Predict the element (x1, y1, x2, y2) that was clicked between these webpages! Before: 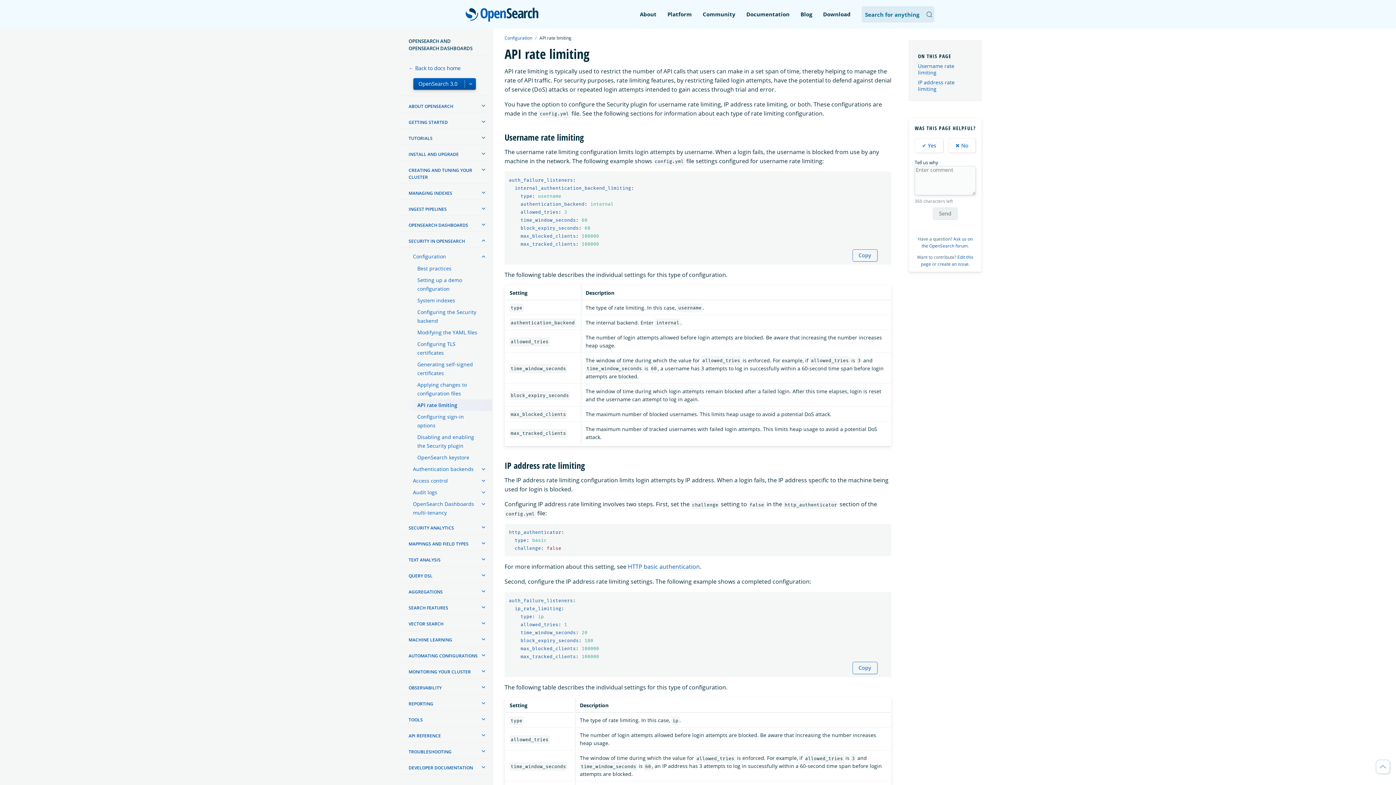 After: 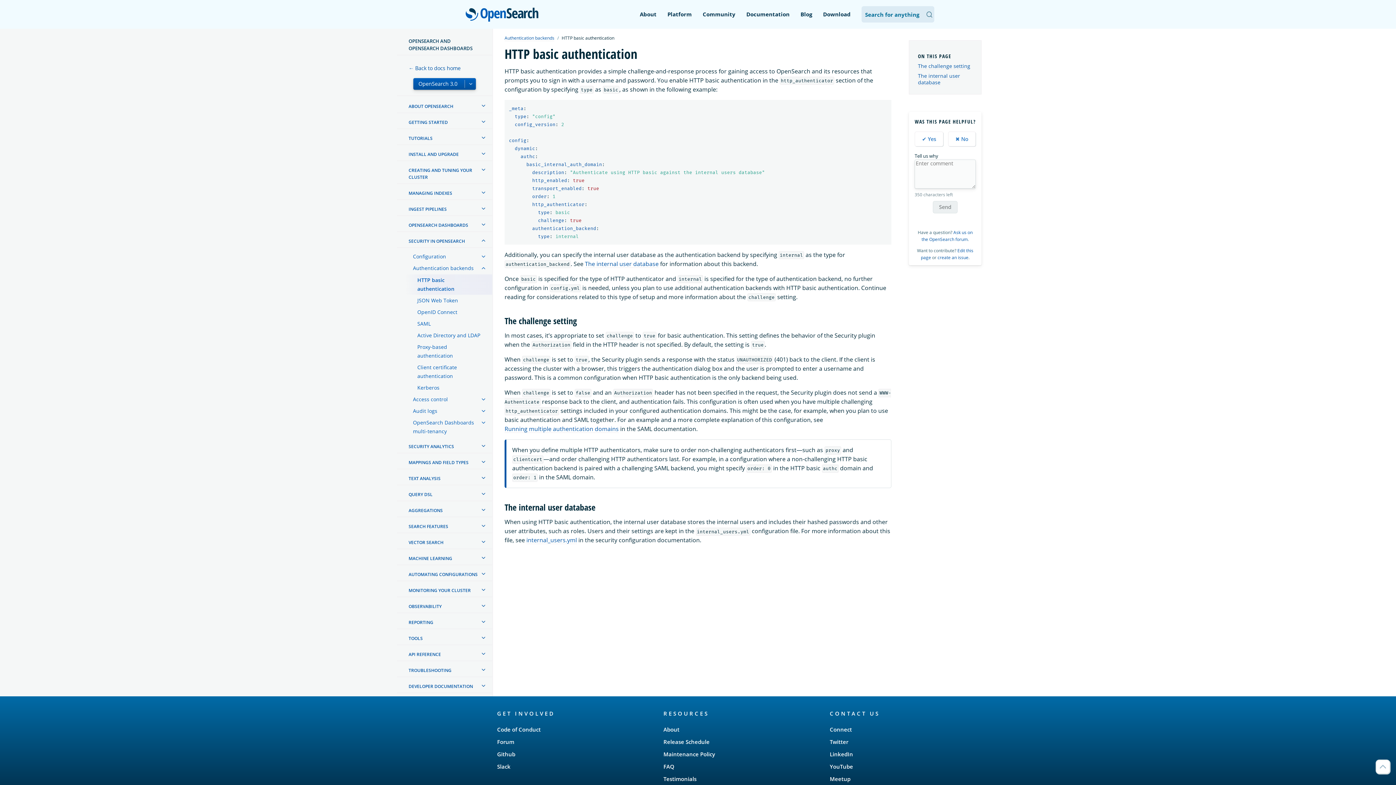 Action: label: HTTP basic authentication bbox: (628, 562, 700, 570)